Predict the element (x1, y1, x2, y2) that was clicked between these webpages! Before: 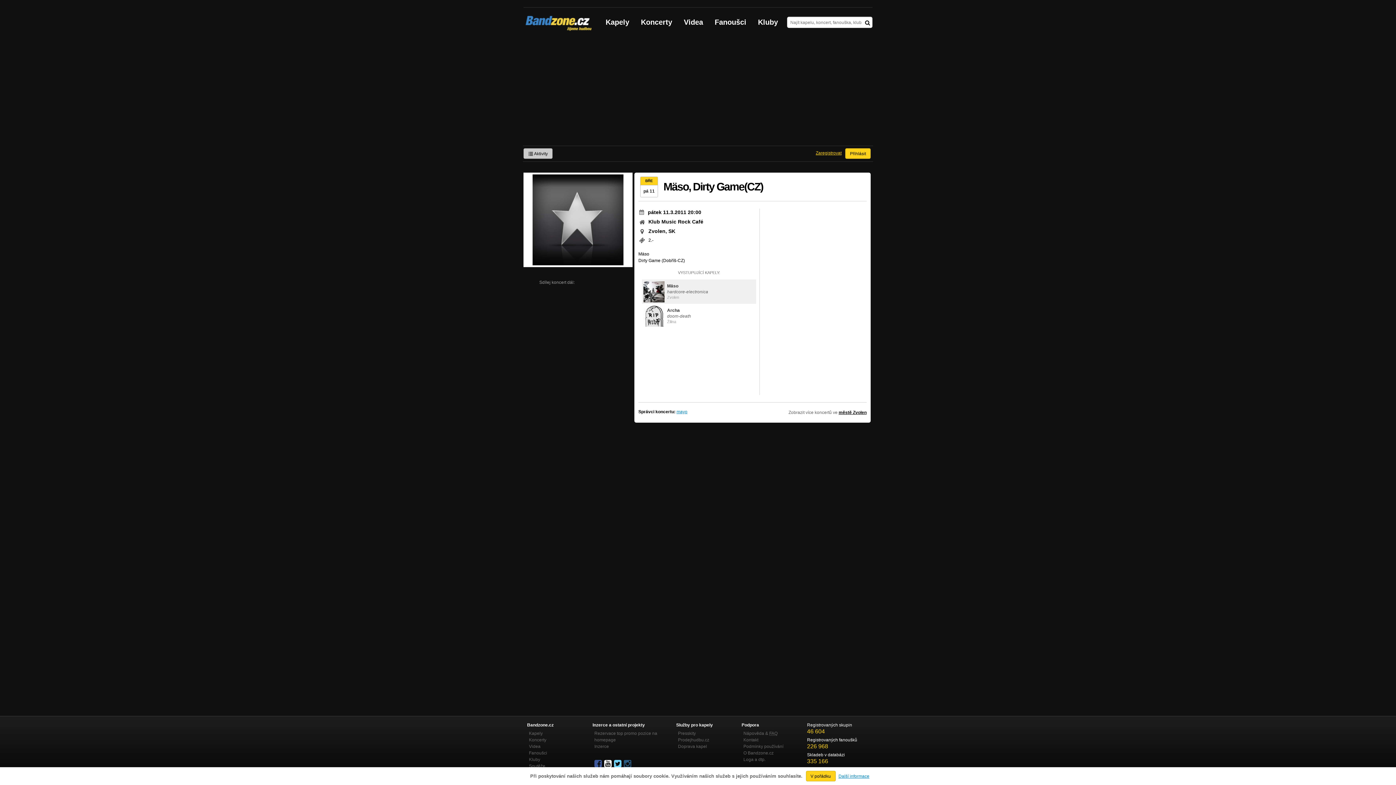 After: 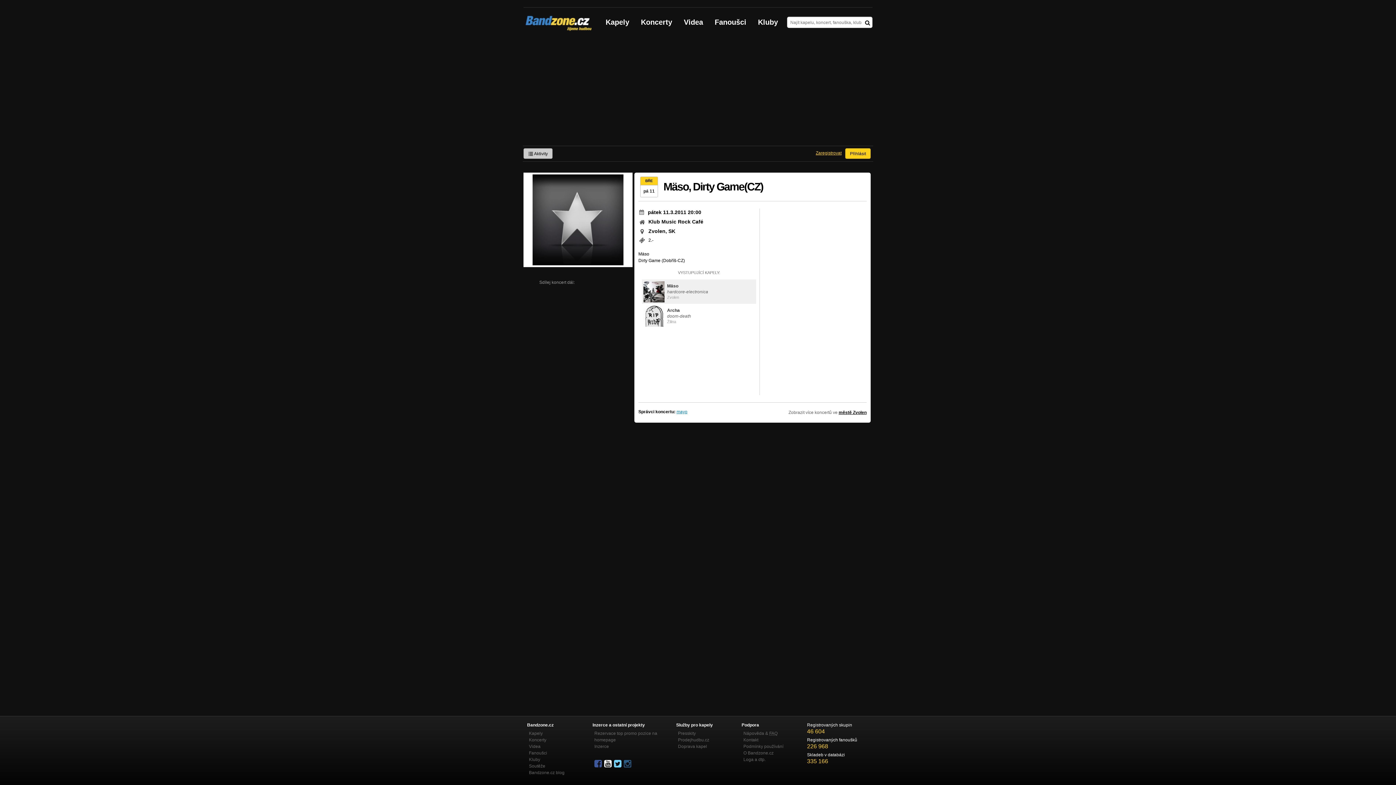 Action: label: V pořádku bbox: (806, 771, 835, 781)